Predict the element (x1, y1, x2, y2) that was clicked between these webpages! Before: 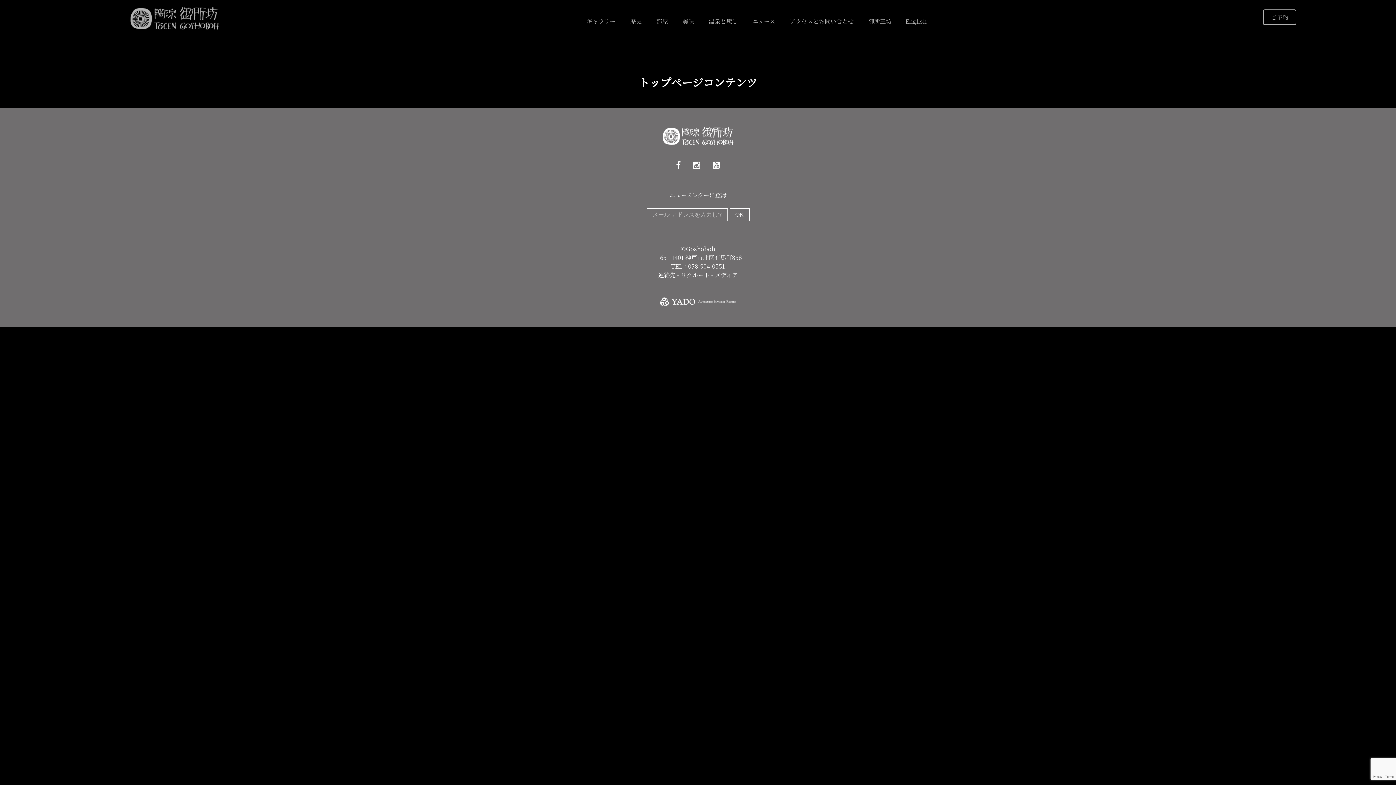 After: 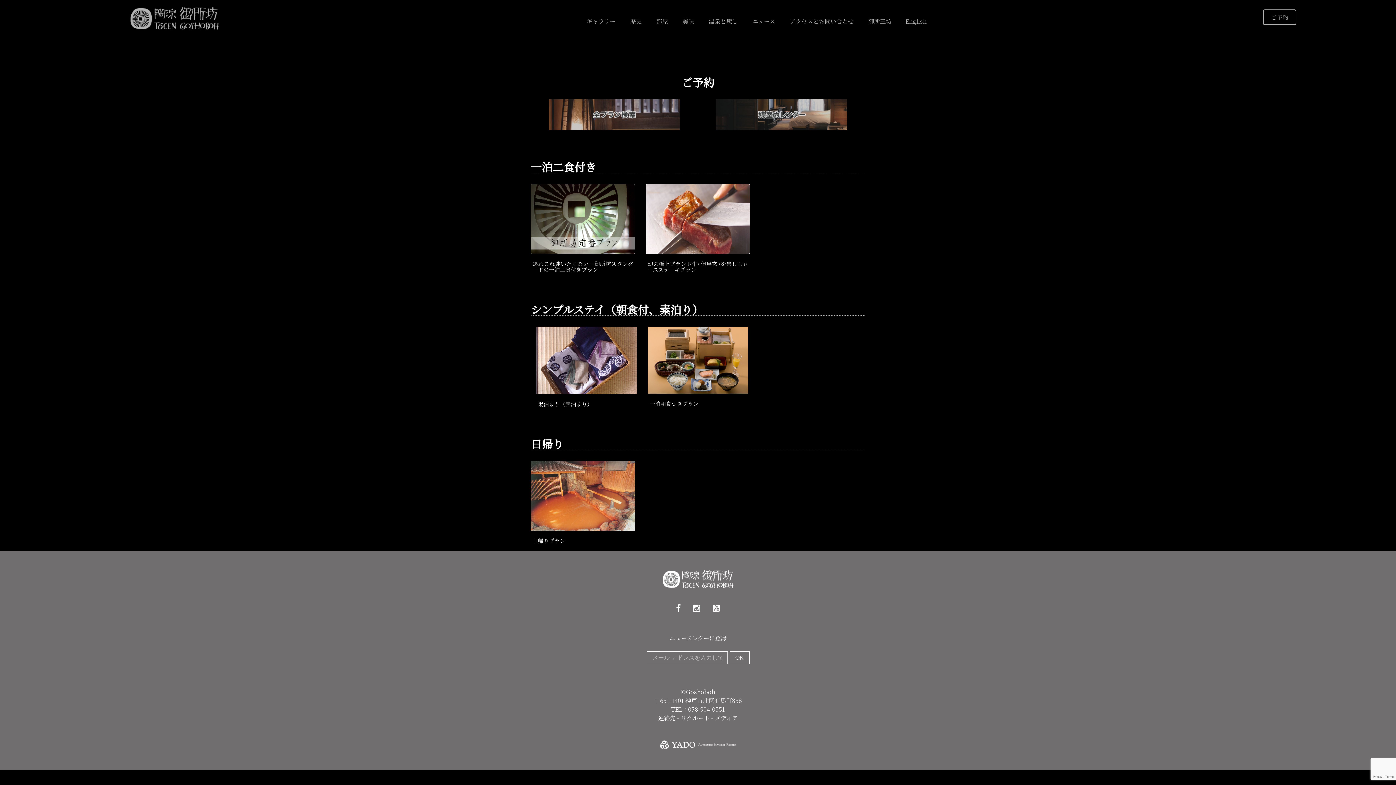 Action: bbox: (1263, 9, 1296, 25) label: ご予約